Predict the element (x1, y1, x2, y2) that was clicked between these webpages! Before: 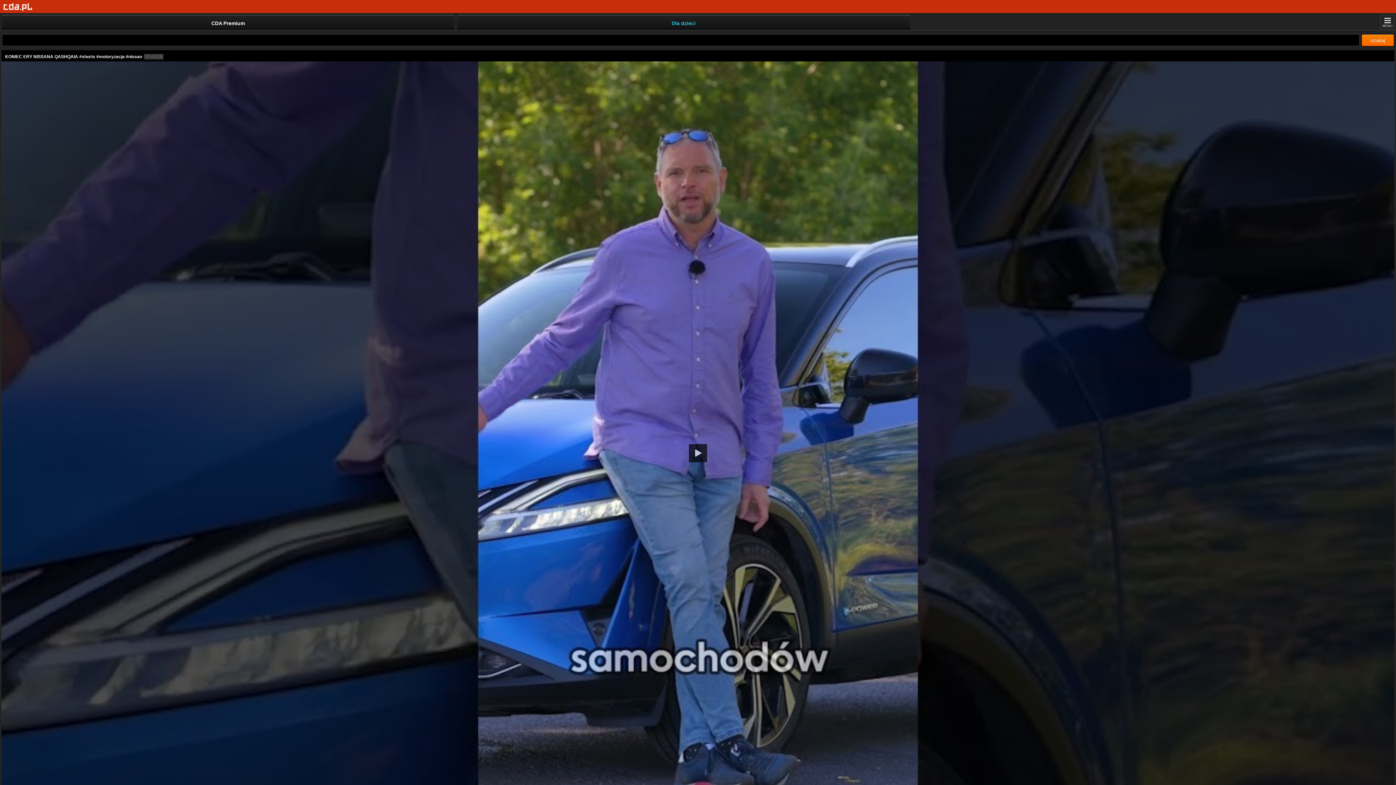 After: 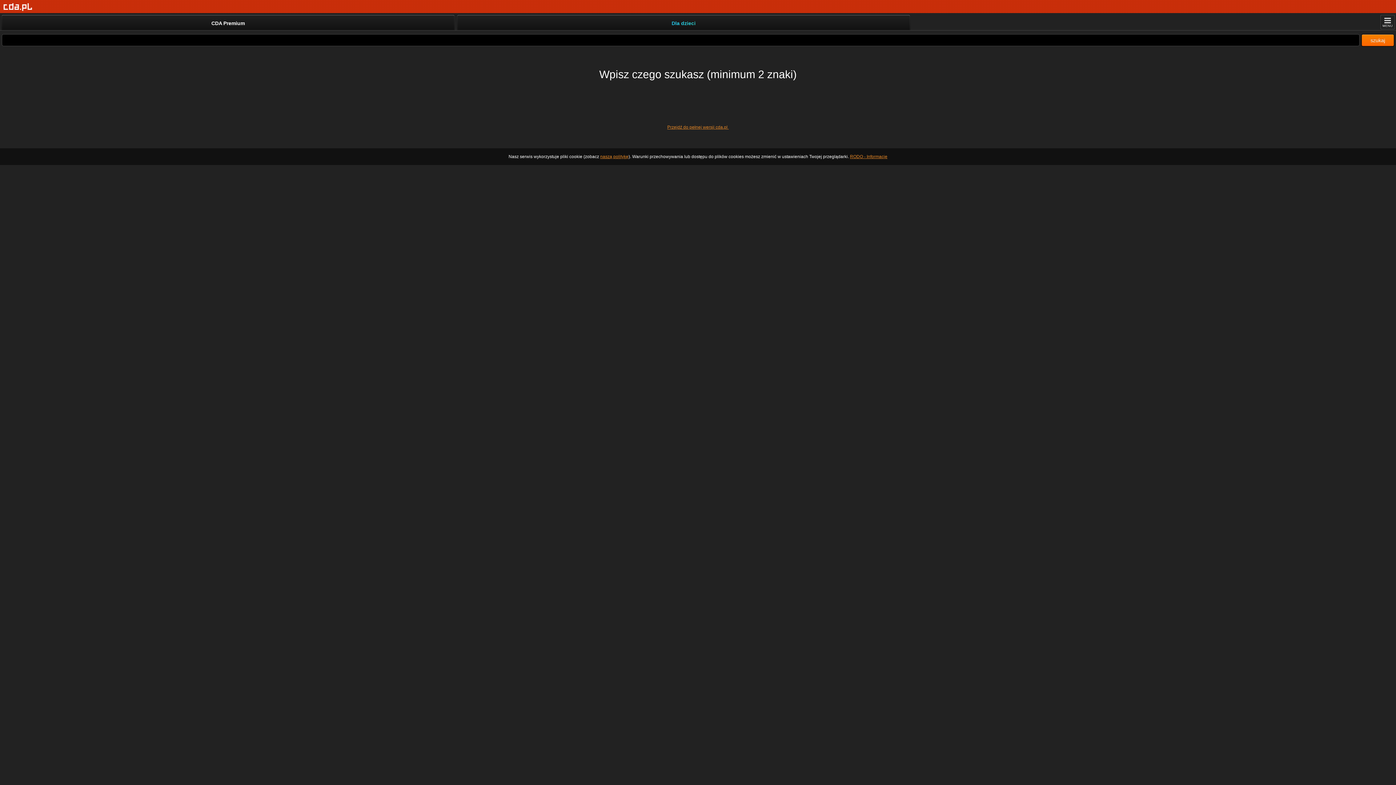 Action: label: szukaj bbox: (1361, 34, 1394, 46)